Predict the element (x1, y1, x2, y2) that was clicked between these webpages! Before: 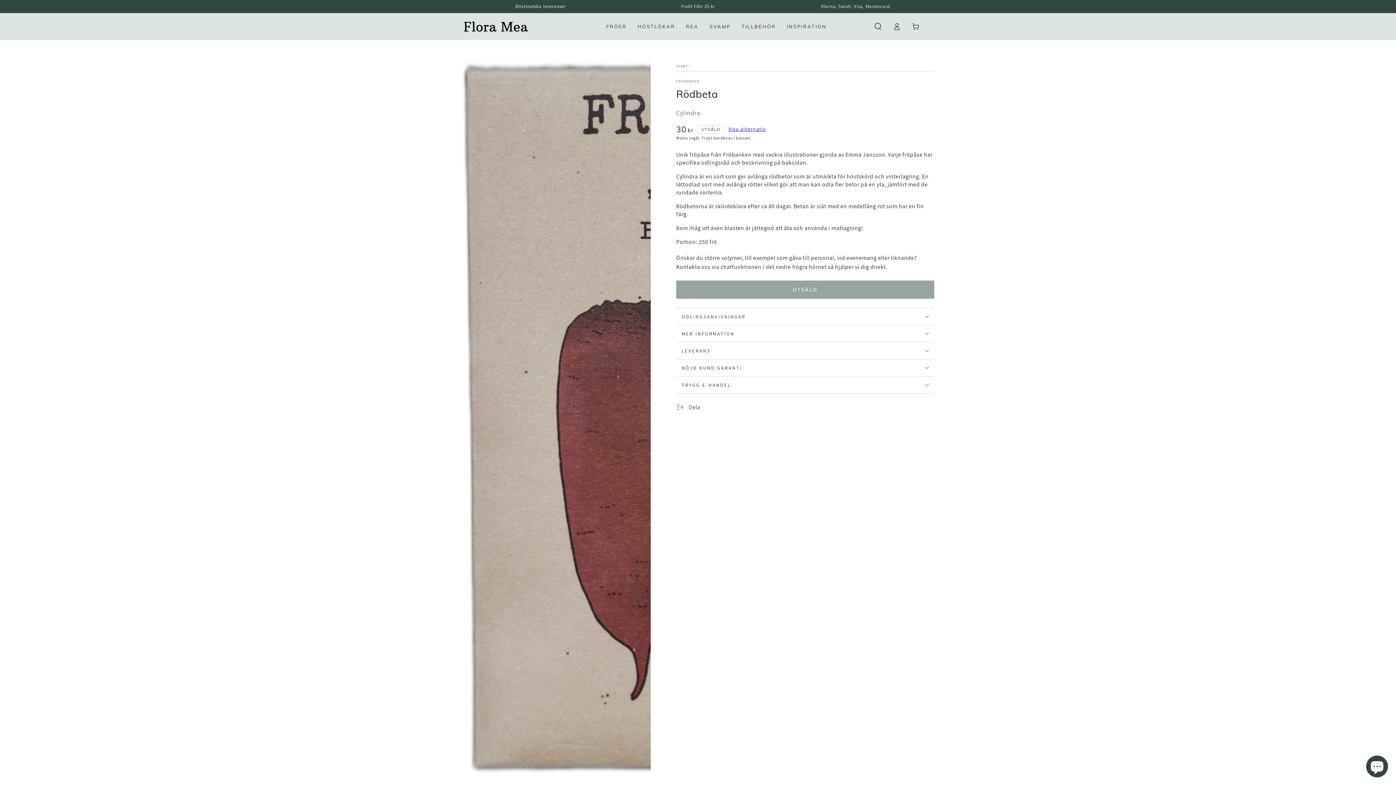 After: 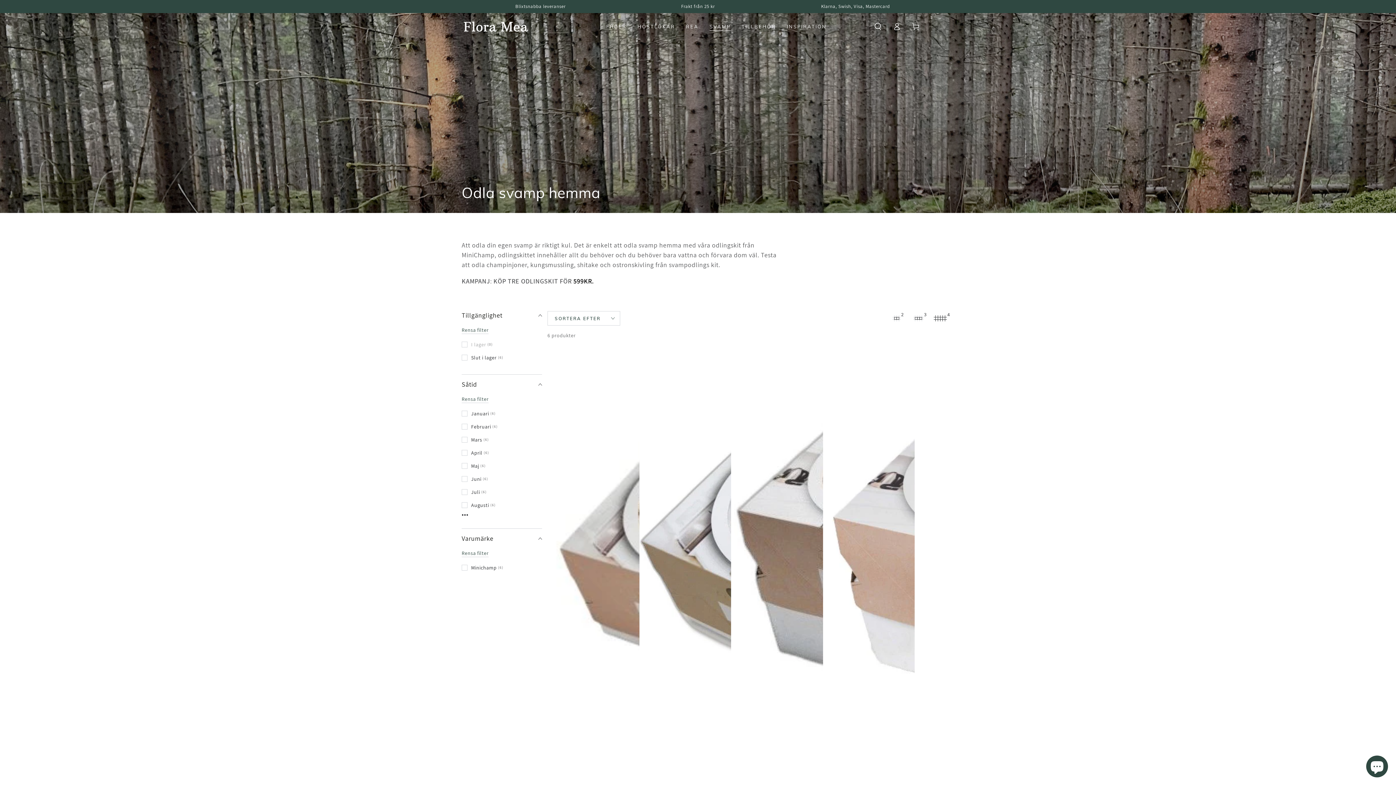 Action: label: SVAMP bbox: (704, 18, 736, 35)